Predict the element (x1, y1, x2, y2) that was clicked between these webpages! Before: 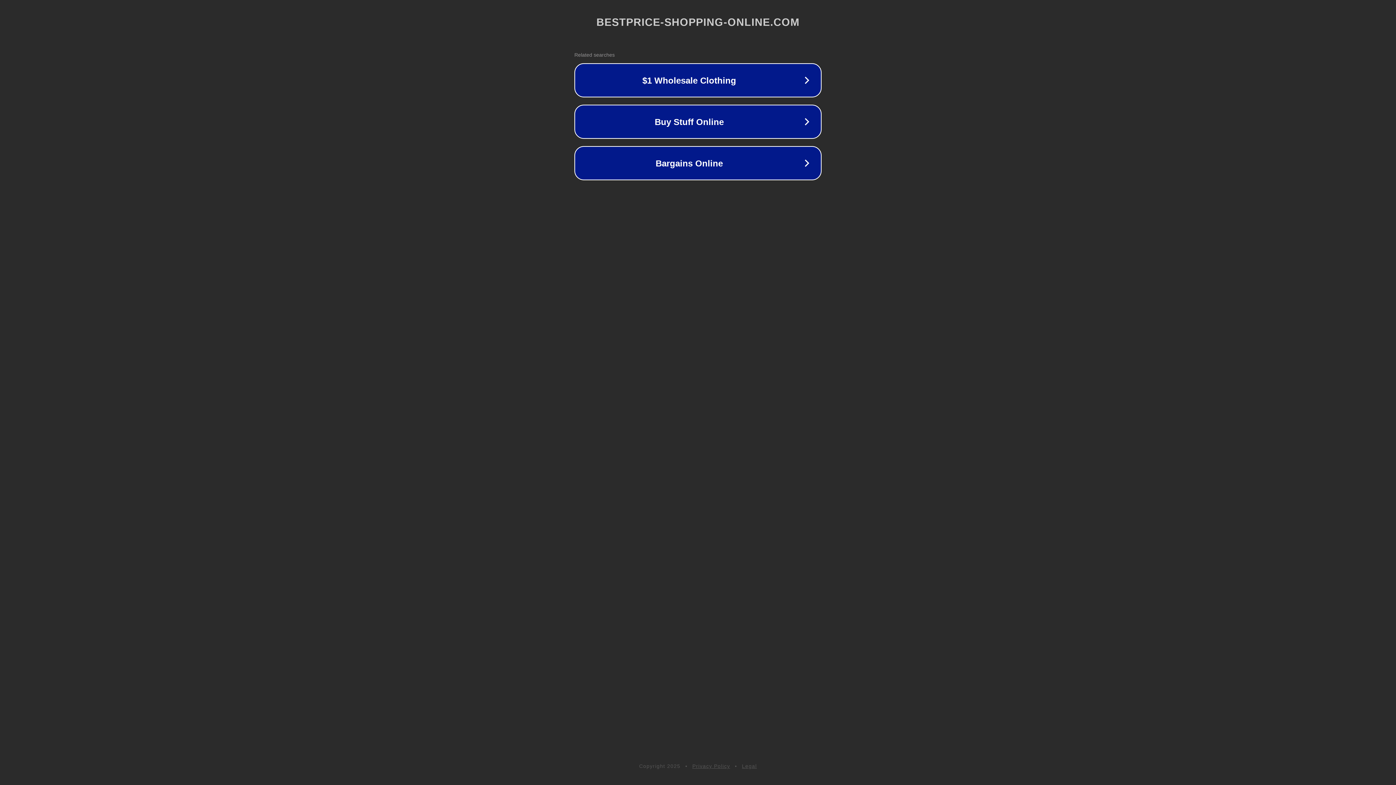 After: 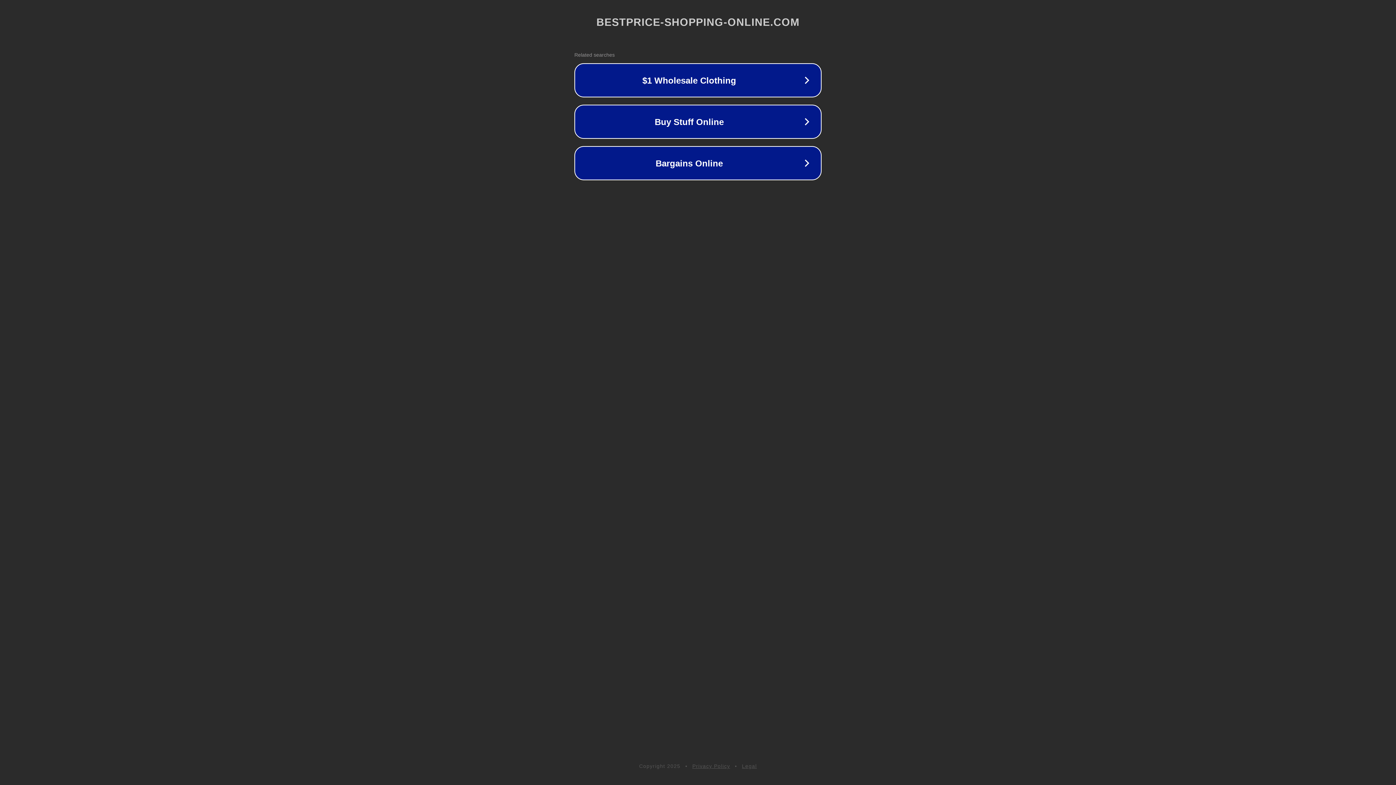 Action: bbox: (742, 763, 757, 769) label: Legal